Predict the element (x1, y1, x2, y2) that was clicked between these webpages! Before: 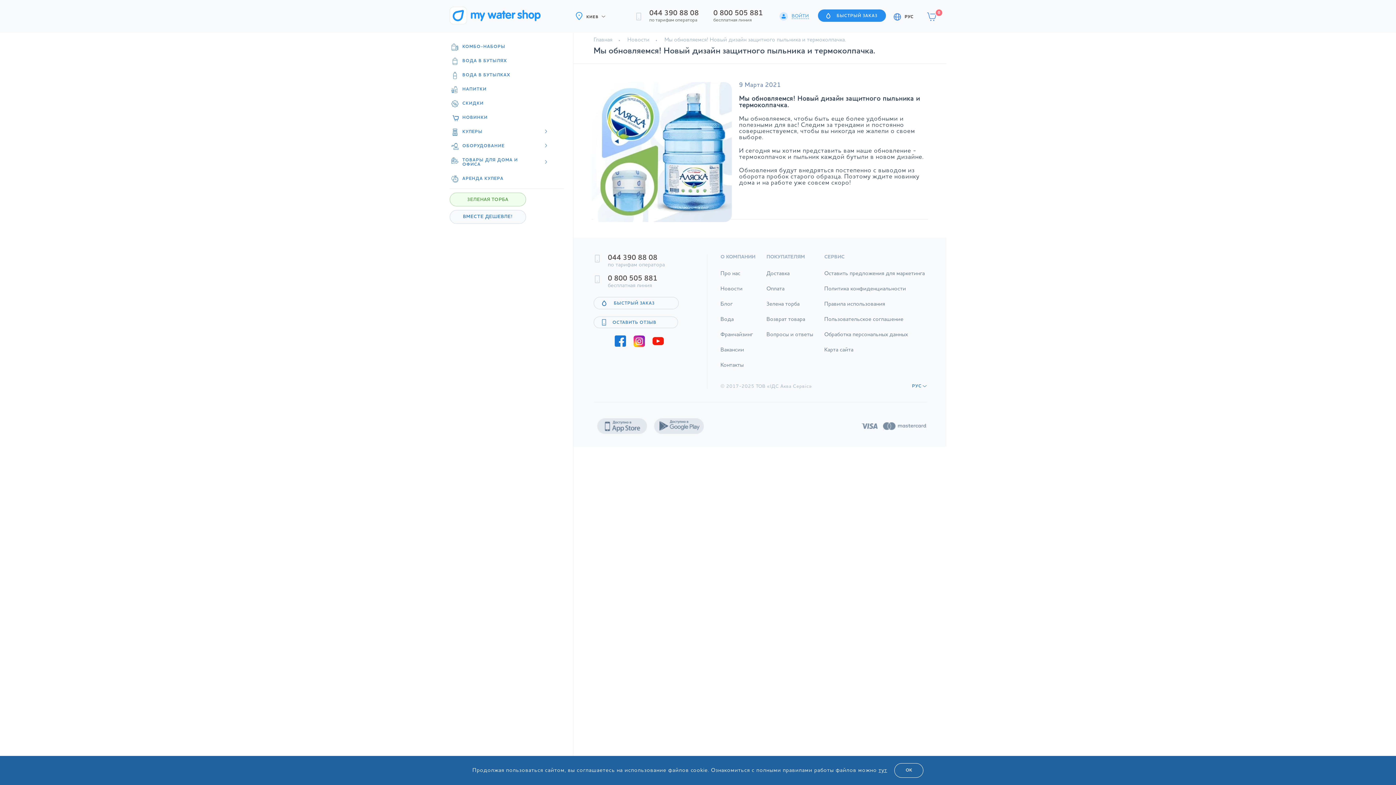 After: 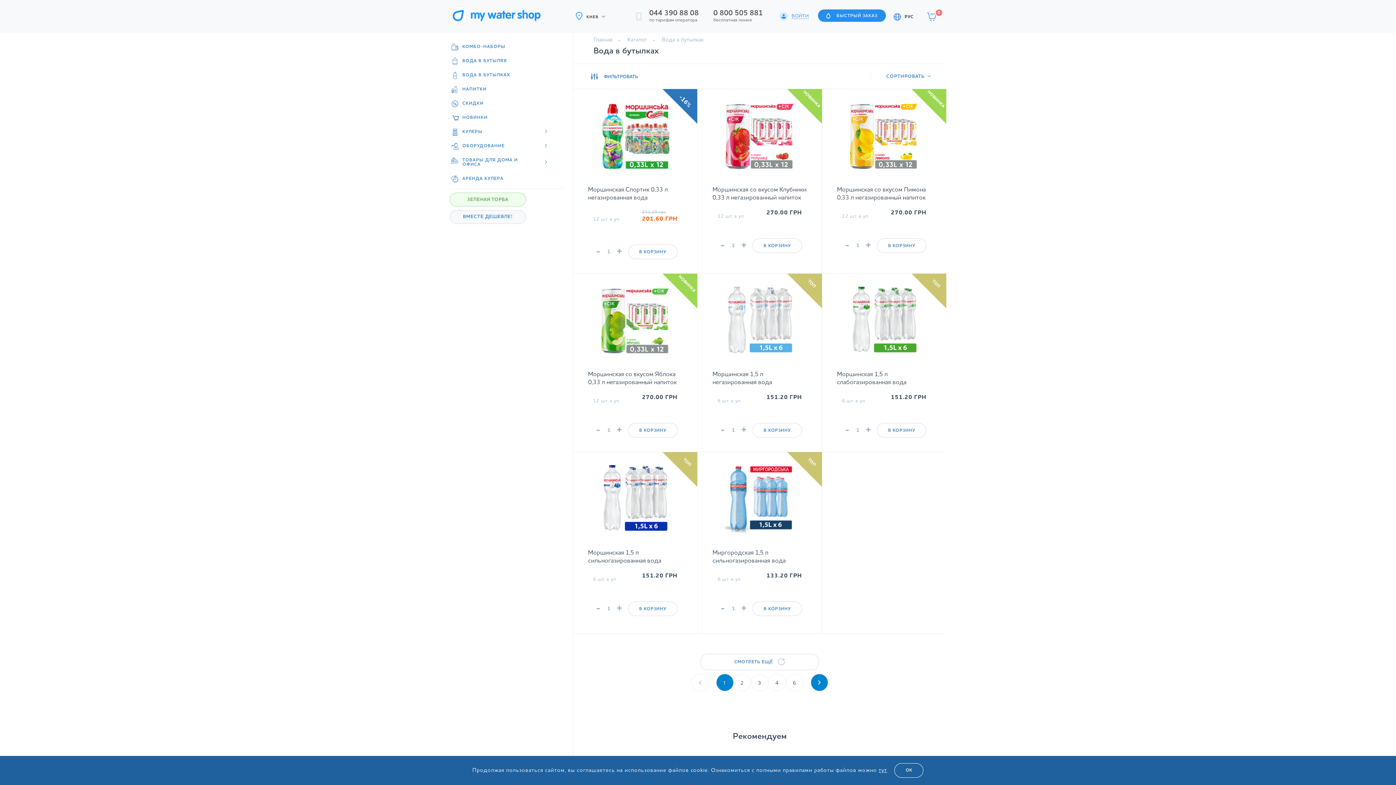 Action: label: ВОДА В БУТЫЛКАХ bbox: (449, 62, 553, 69)